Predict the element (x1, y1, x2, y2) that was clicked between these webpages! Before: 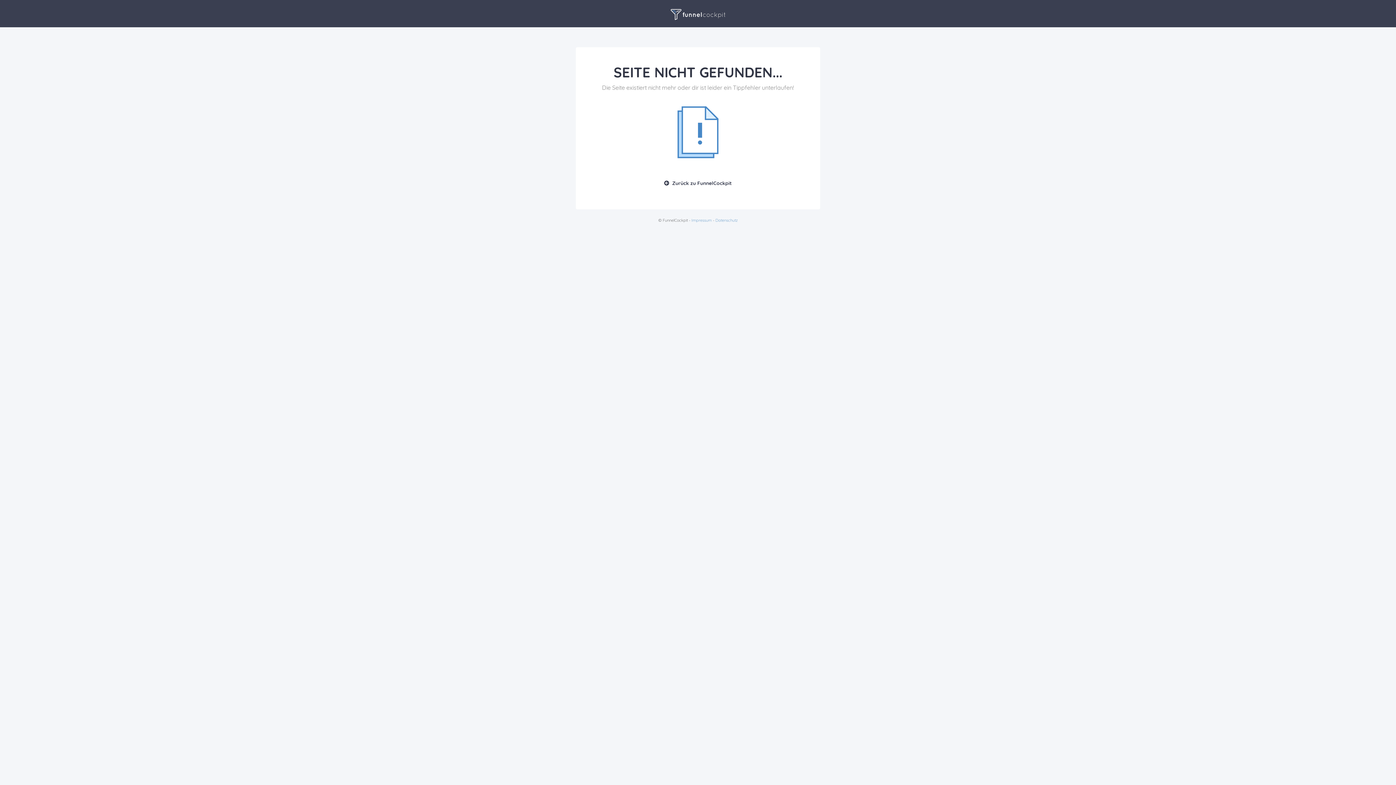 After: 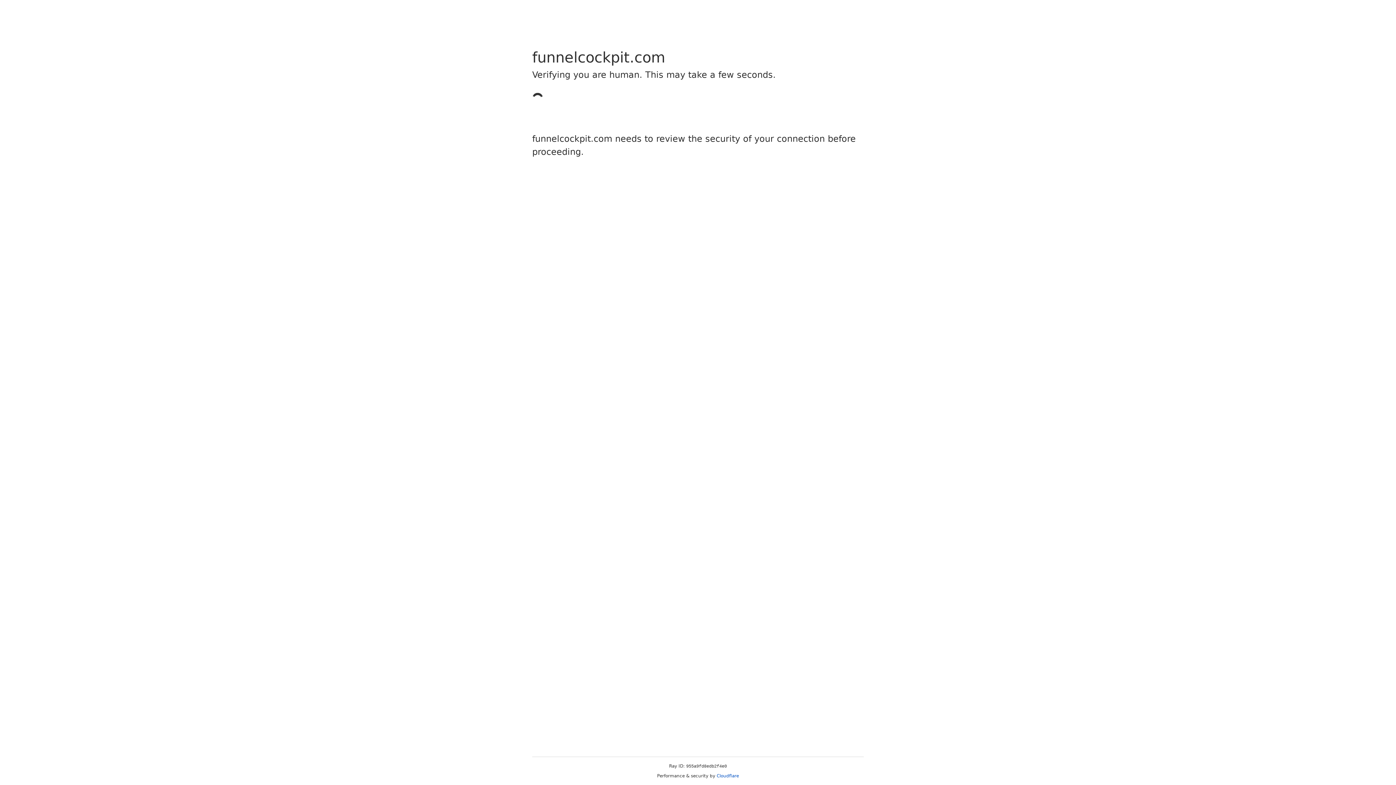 Action: label: Zurück zu FunnelCockpit bbox: (653, 175, 742, 191)